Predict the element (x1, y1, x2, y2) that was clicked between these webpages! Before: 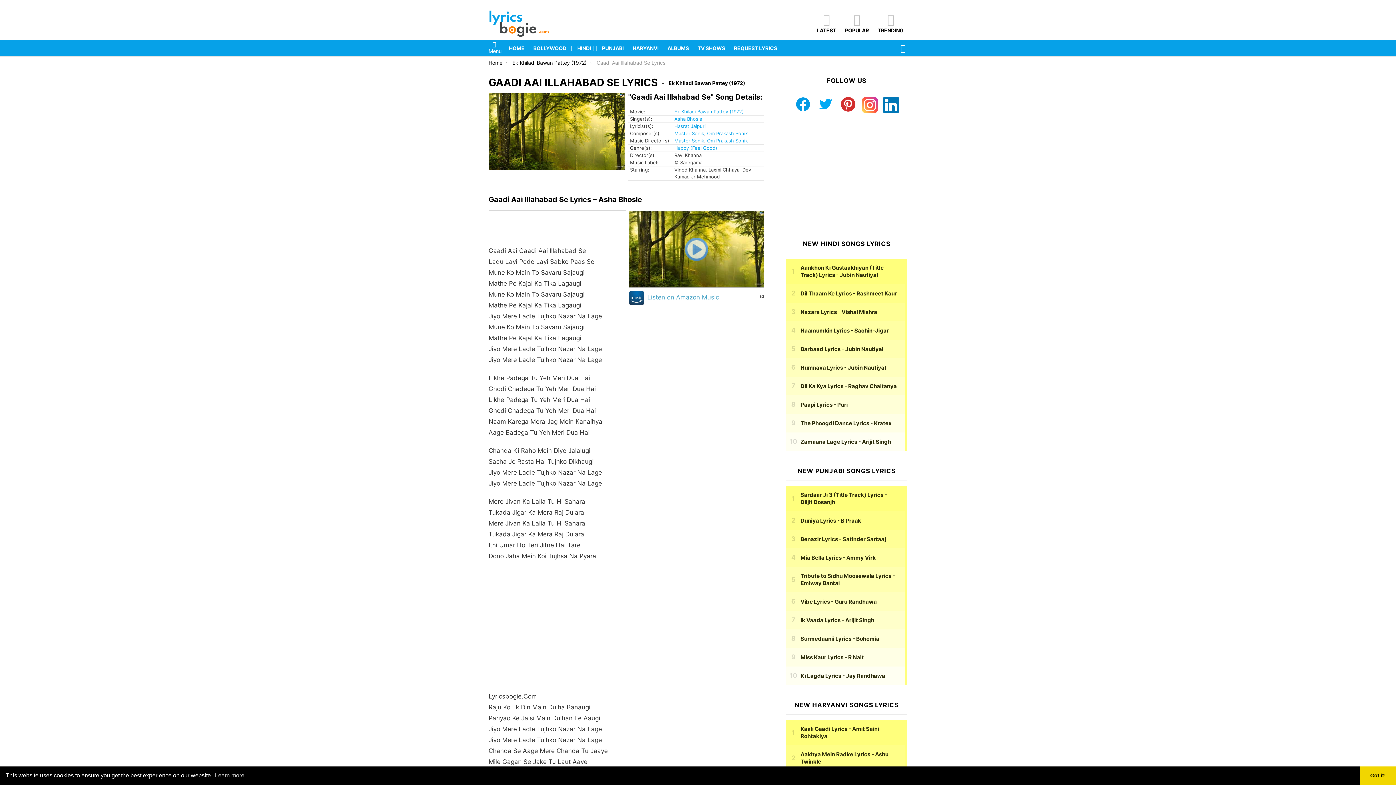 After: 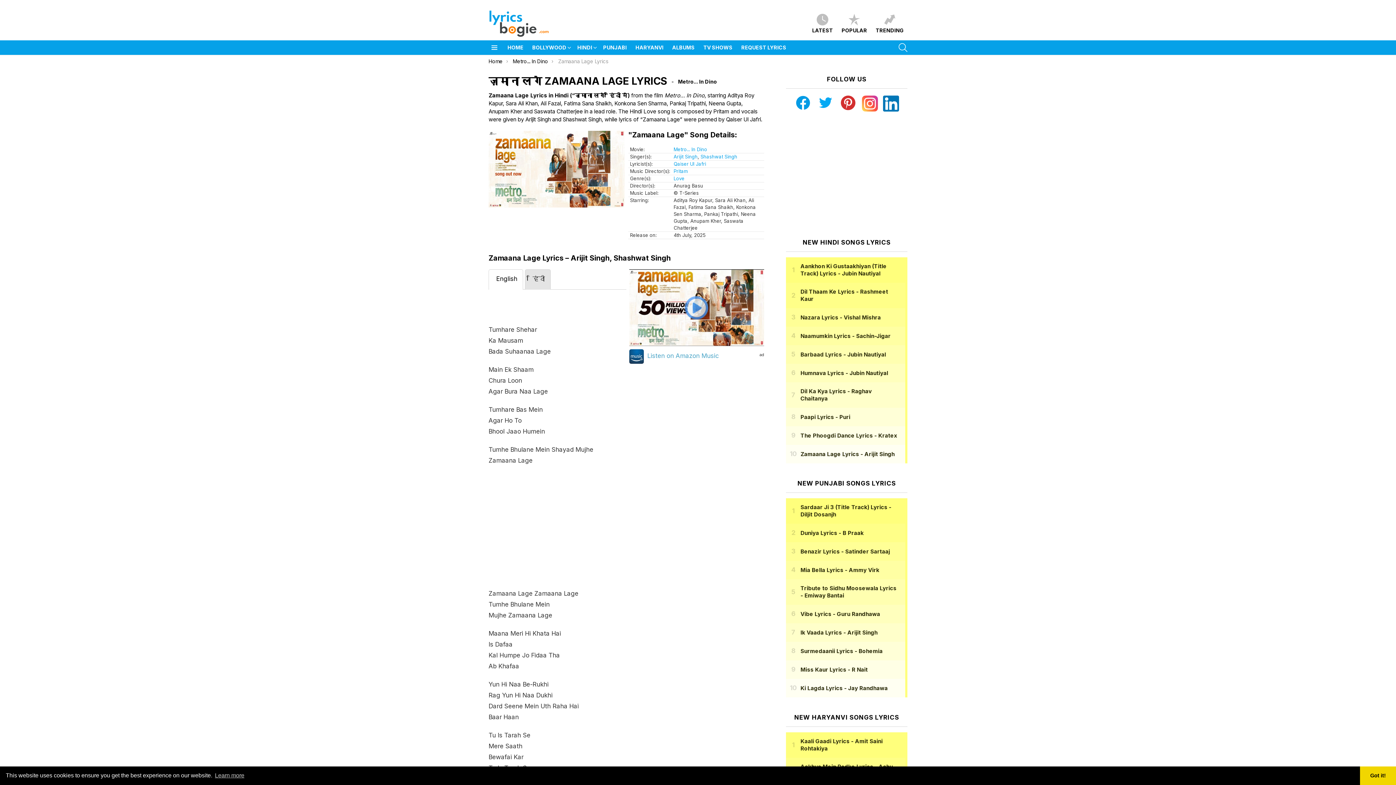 Action: label: Zamaana Lage Lyrics - Arijit Singh bbox: (800, 438, 891, 445)